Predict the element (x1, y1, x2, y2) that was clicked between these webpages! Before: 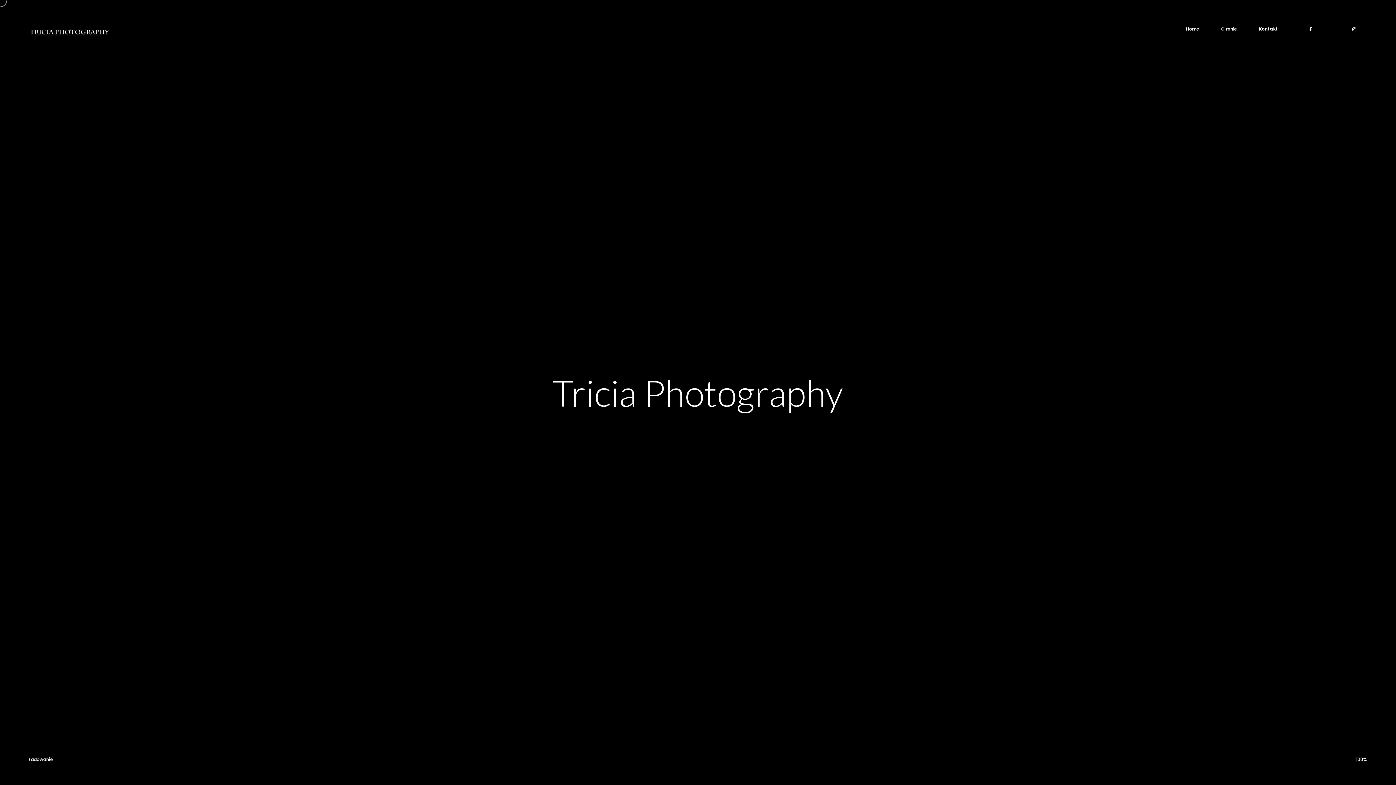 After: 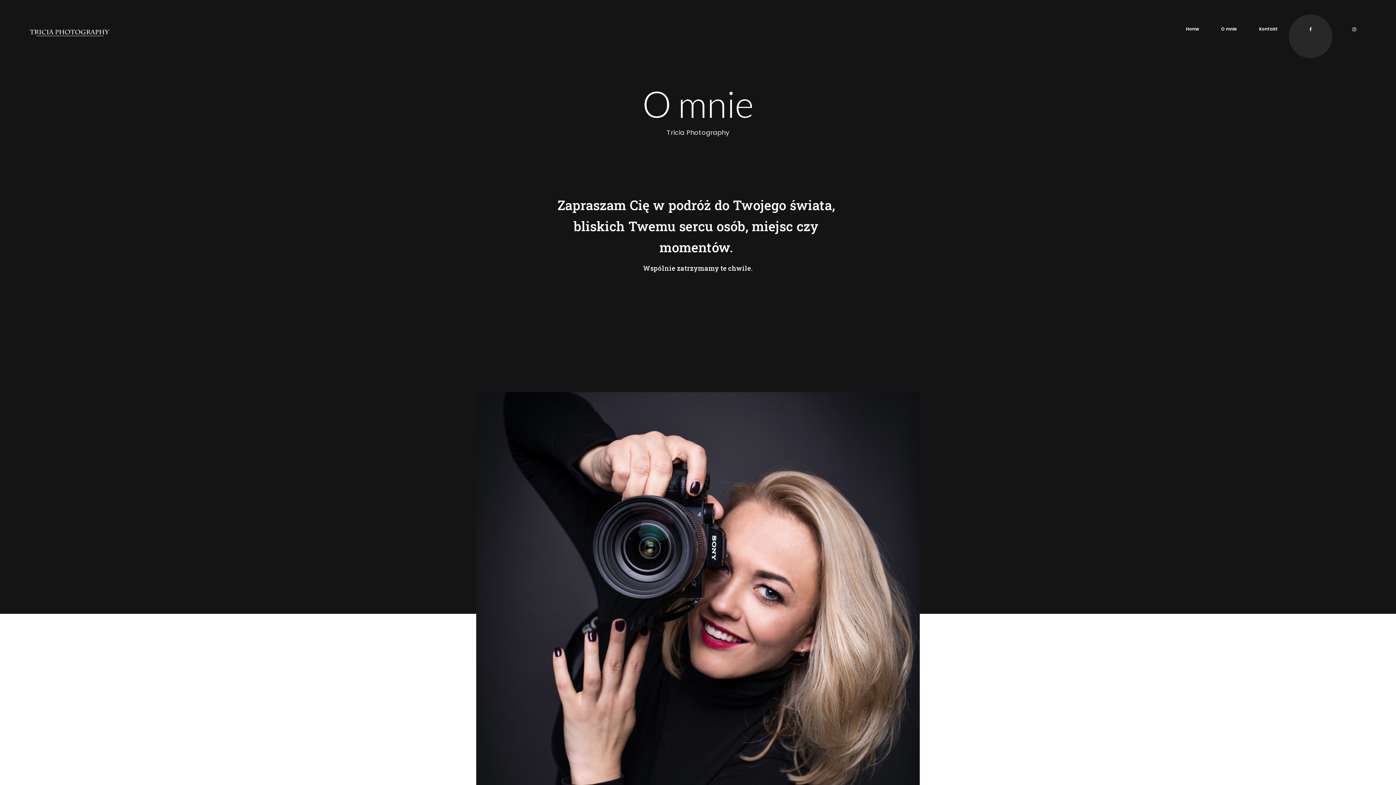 Action: bbox: (1298, 25, 1323, 47)